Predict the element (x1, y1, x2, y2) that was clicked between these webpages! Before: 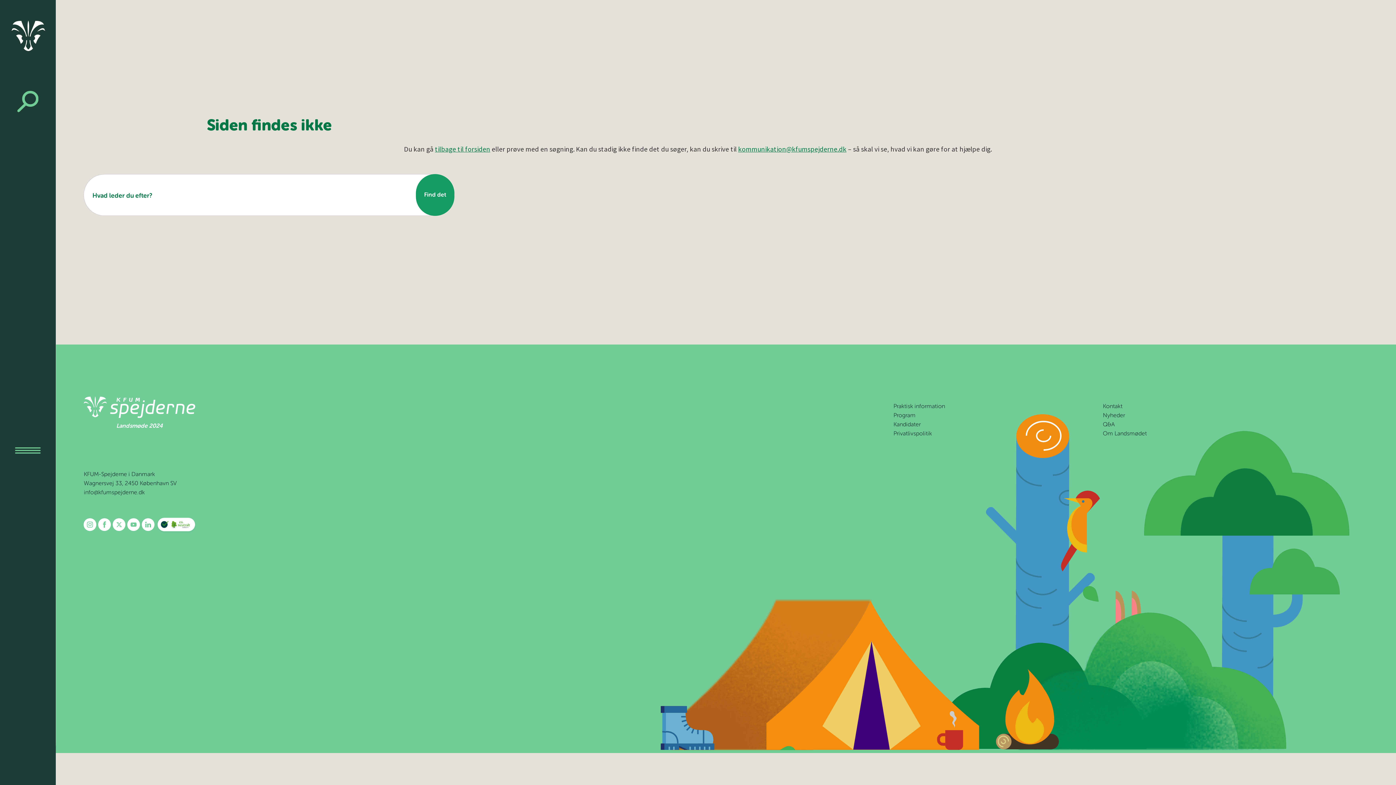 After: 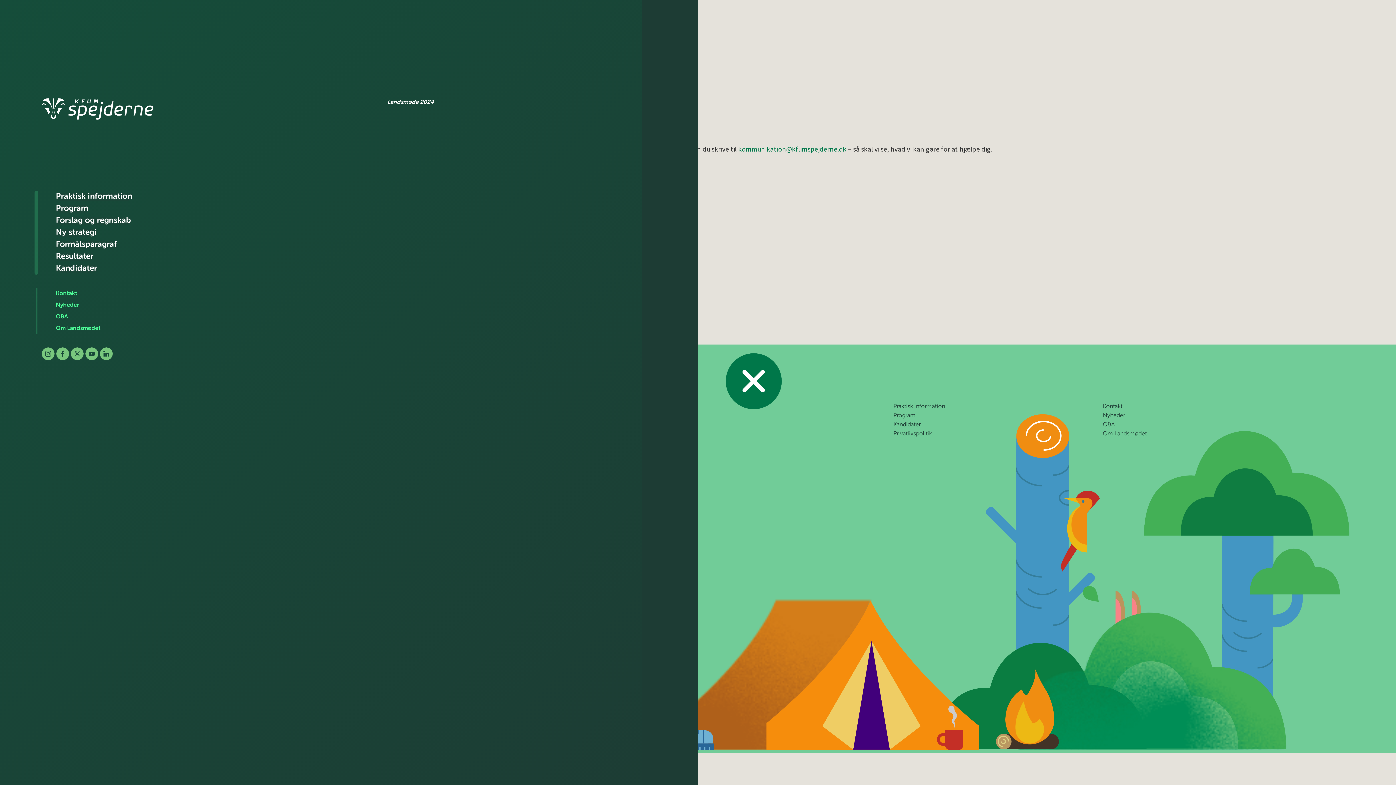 Action: bbox: (9, 133, 46, 769)